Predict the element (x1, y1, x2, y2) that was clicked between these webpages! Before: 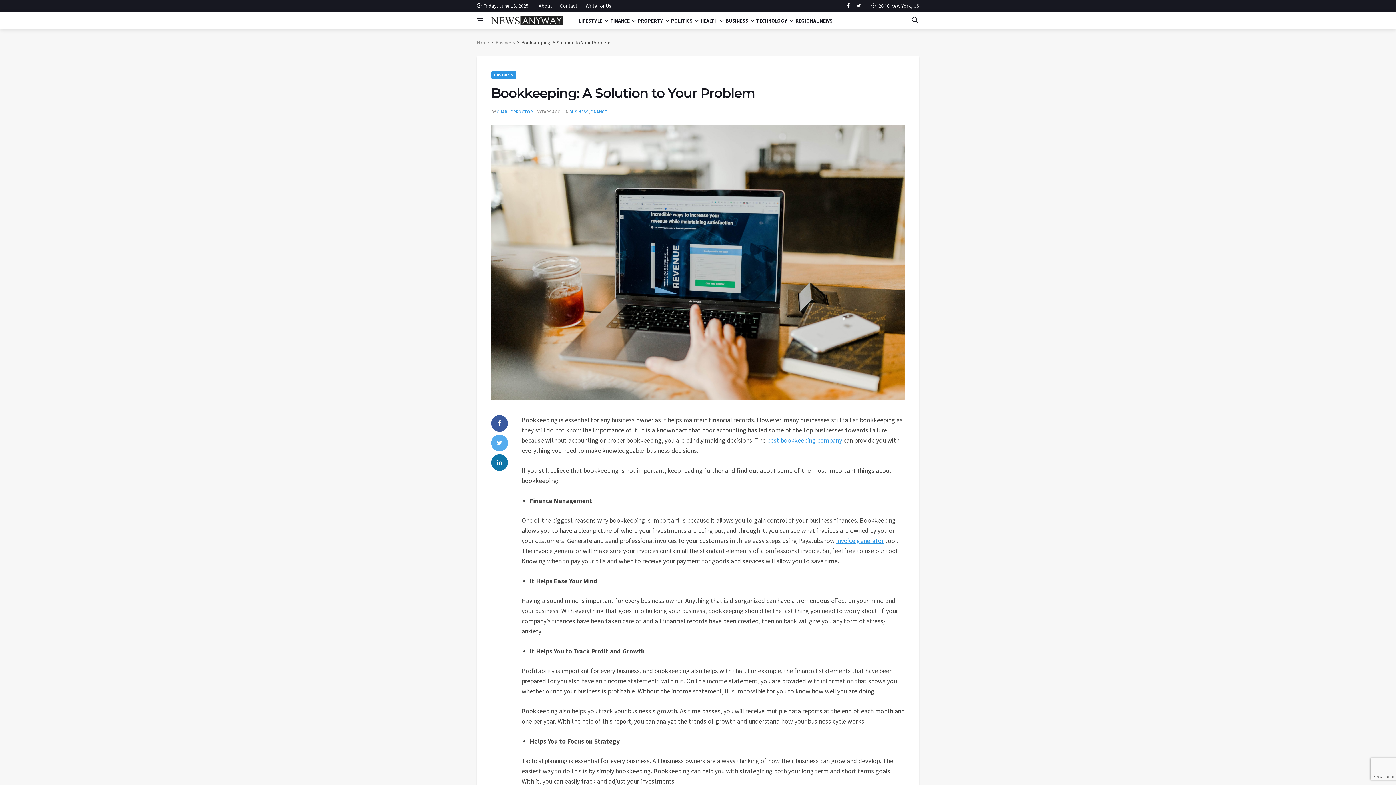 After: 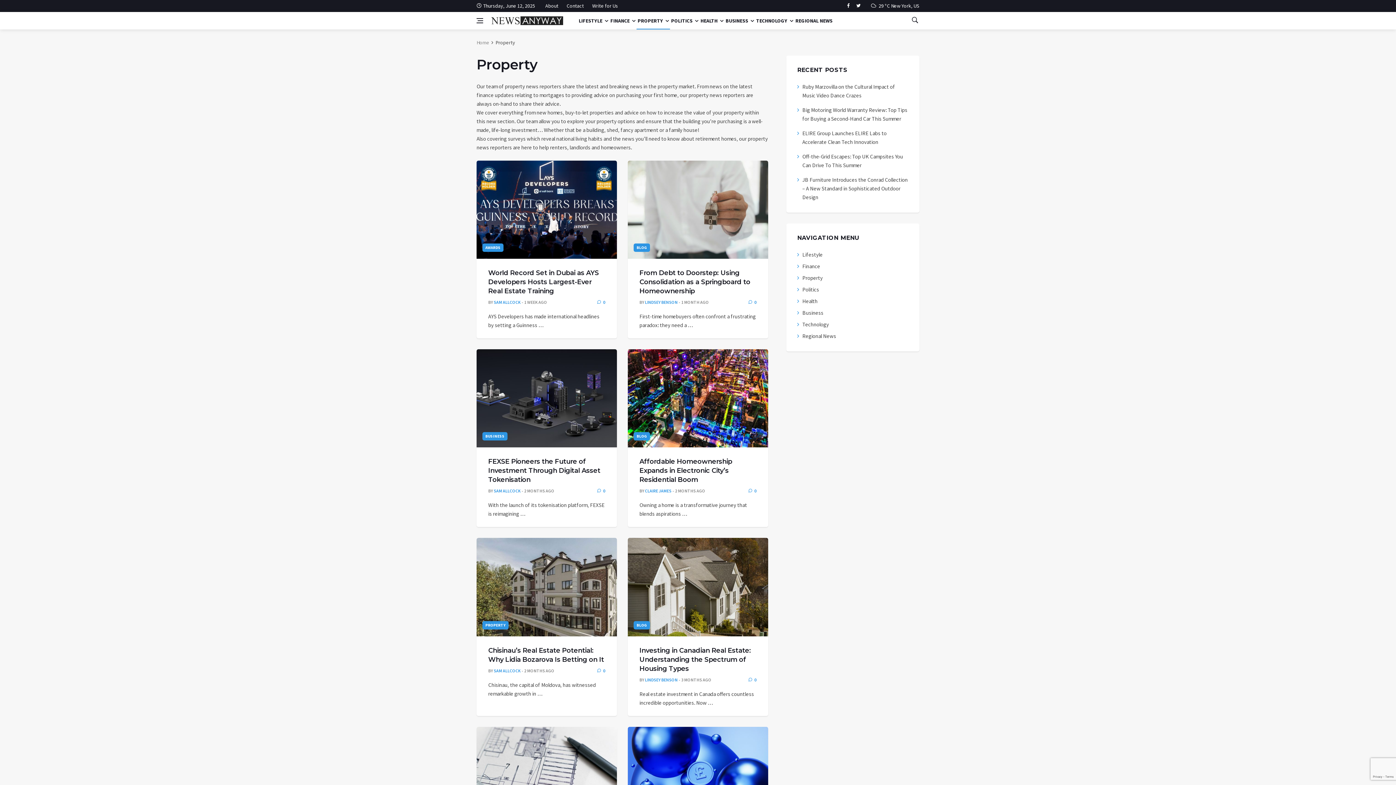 Action: bbox: (636, 12, 670, 29) label: PROPERTY